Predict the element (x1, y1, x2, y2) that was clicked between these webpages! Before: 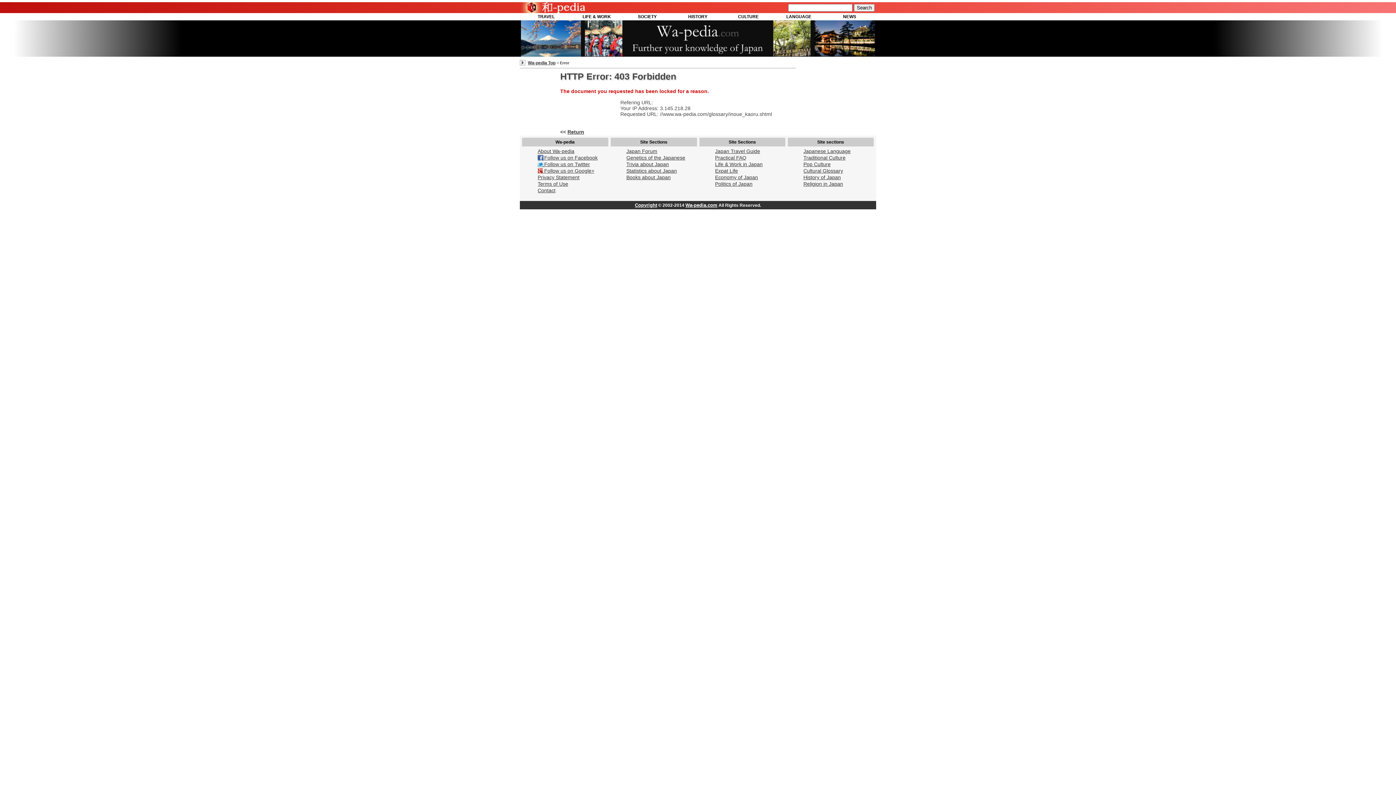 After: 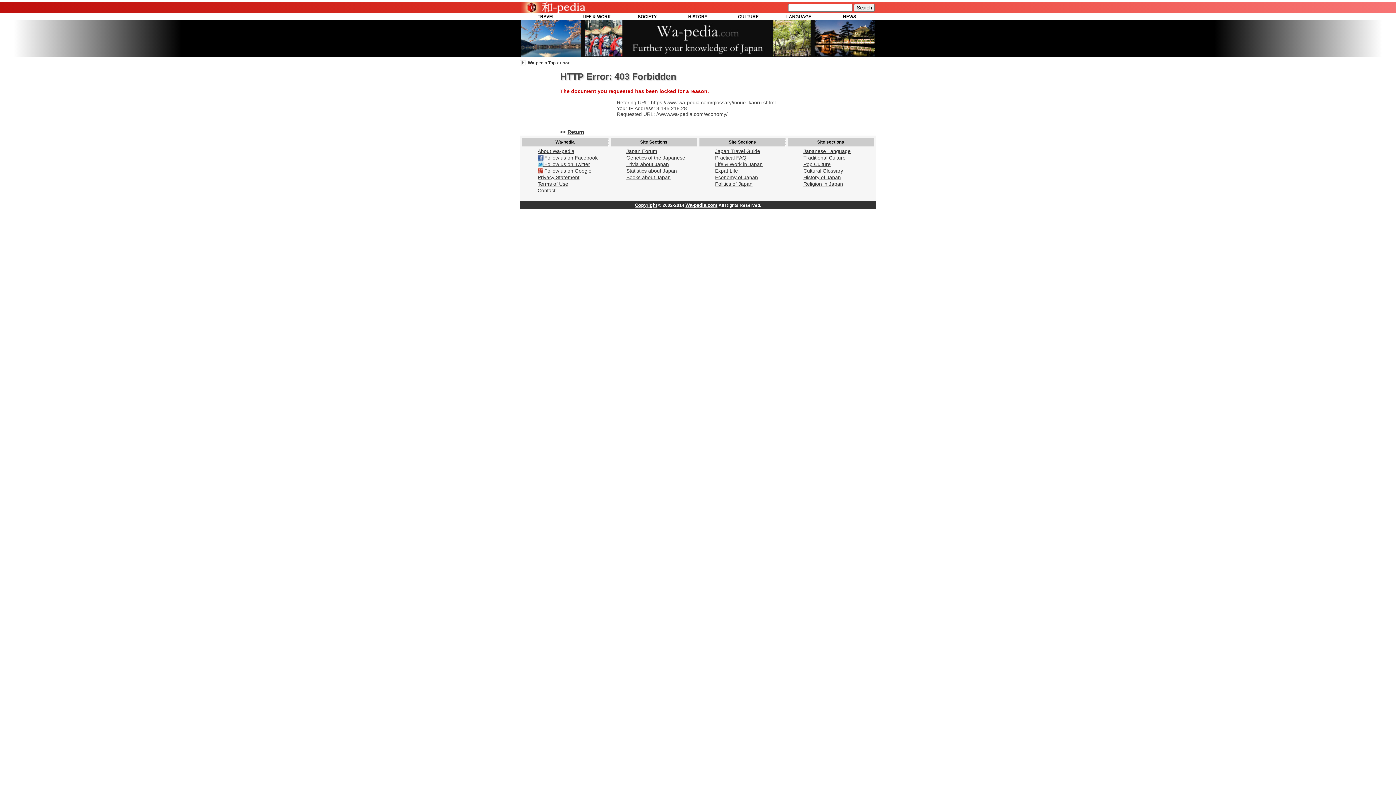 Action: label: Economy of Japan bbox: (715, 174, 758, 180)